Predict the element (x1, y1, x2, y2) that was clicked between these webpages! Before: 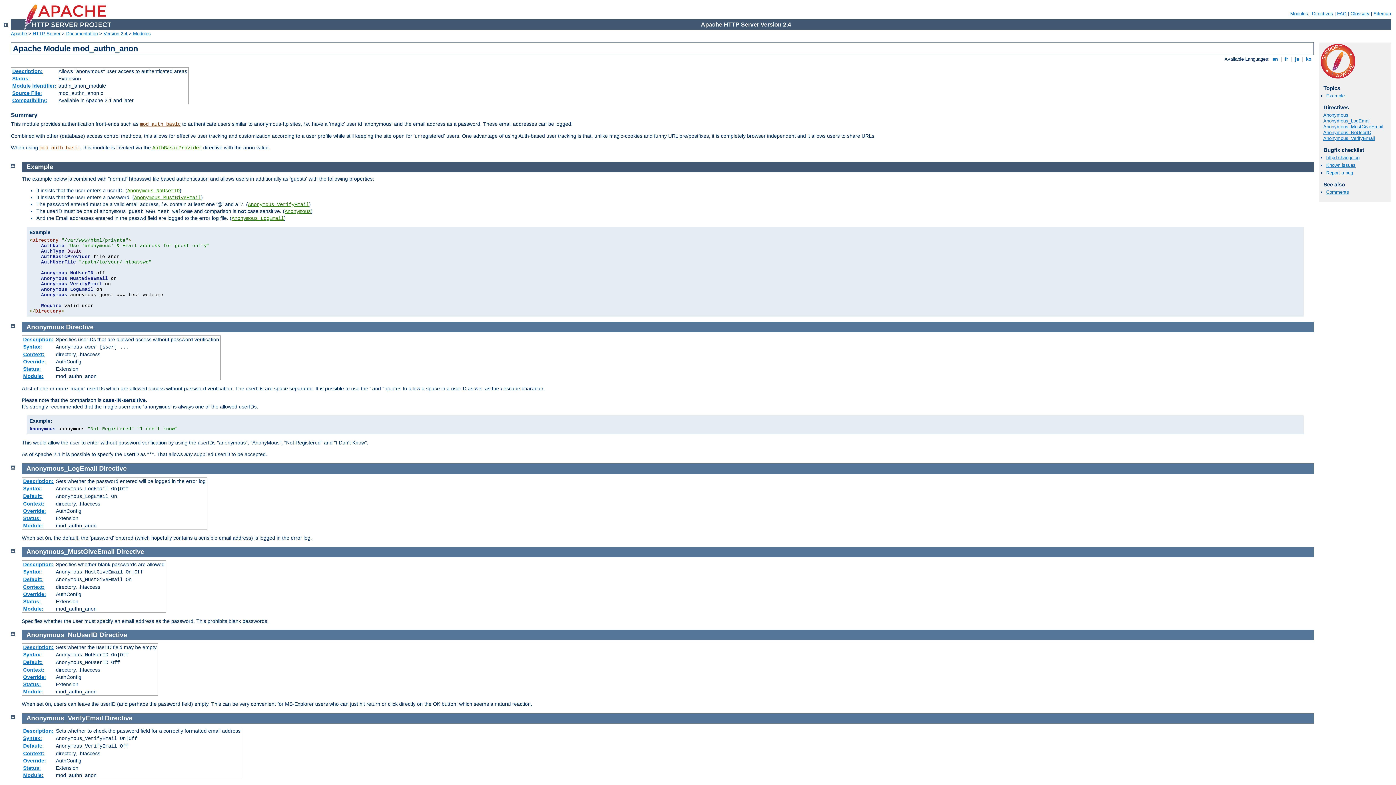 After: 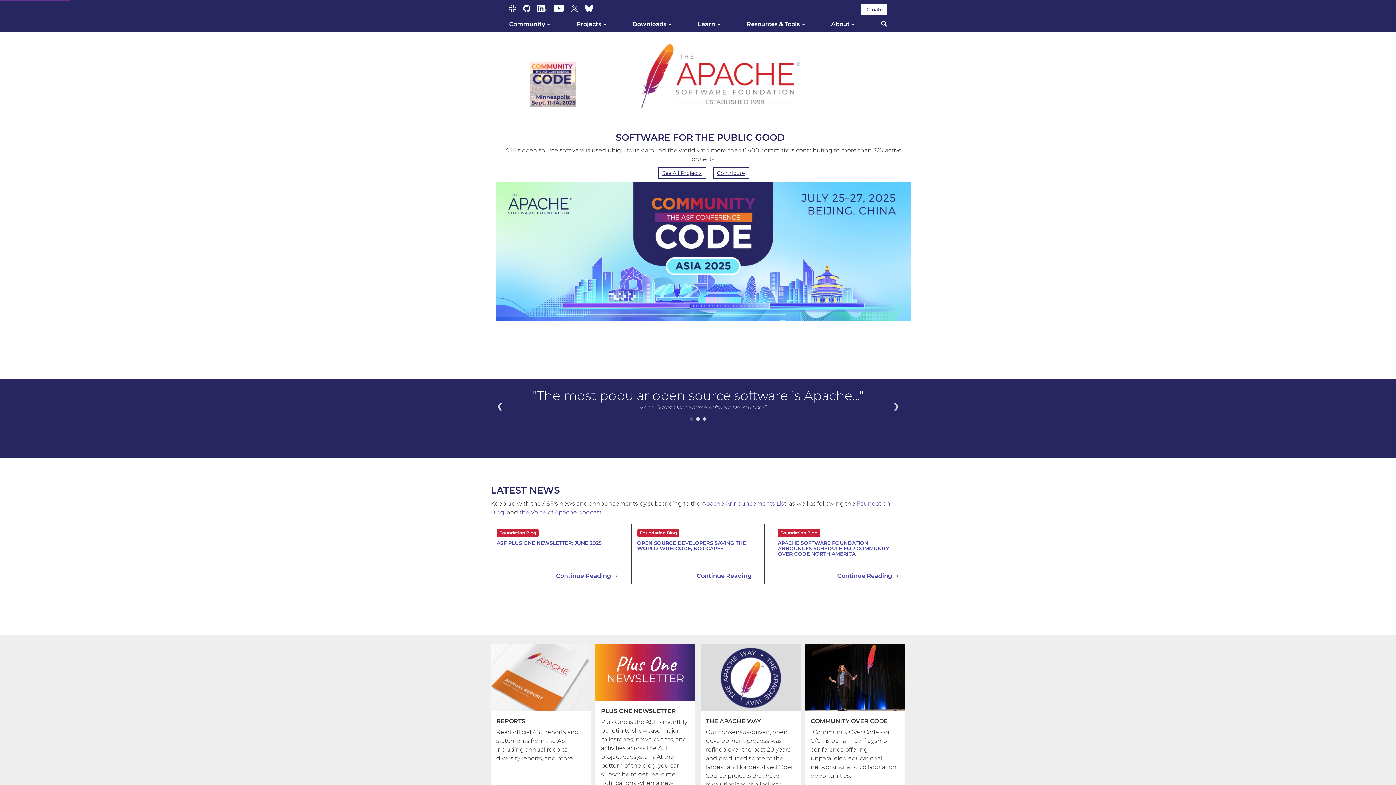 Action: label: Apache bbox: (10, 30, 26, 36)